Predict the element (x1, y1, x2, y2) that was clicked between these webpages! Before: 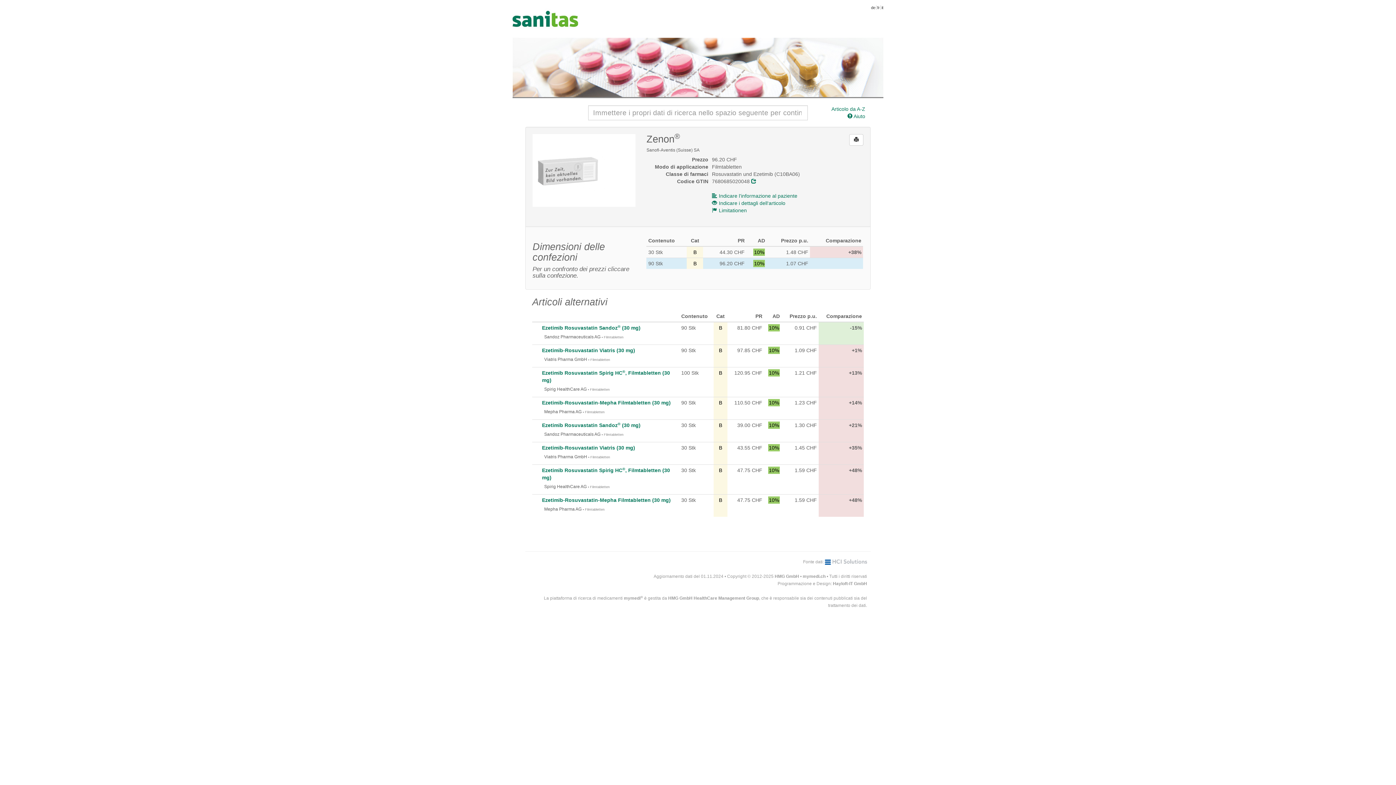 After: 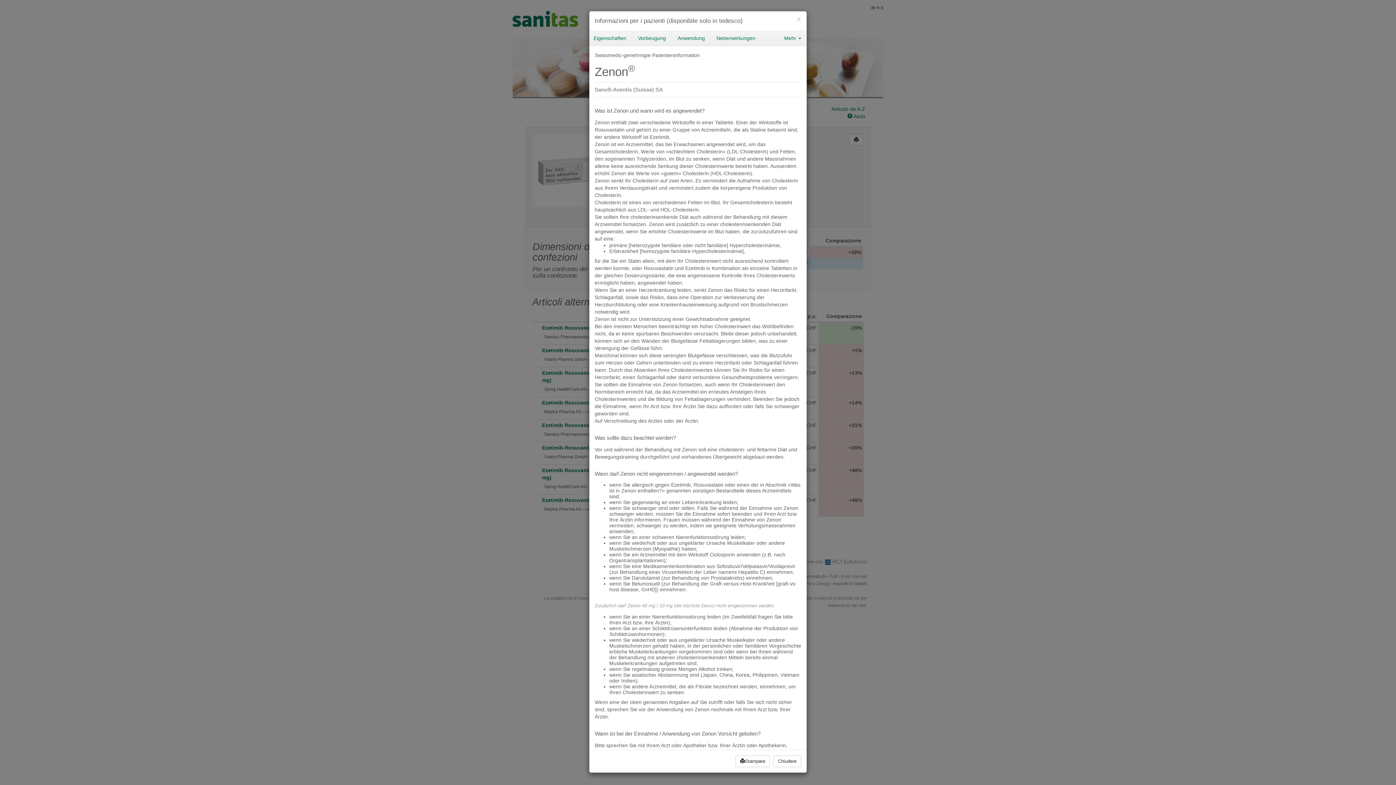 Action: label: Indicare l’informazione al paziente bbox: (712, 193, 797, 198)